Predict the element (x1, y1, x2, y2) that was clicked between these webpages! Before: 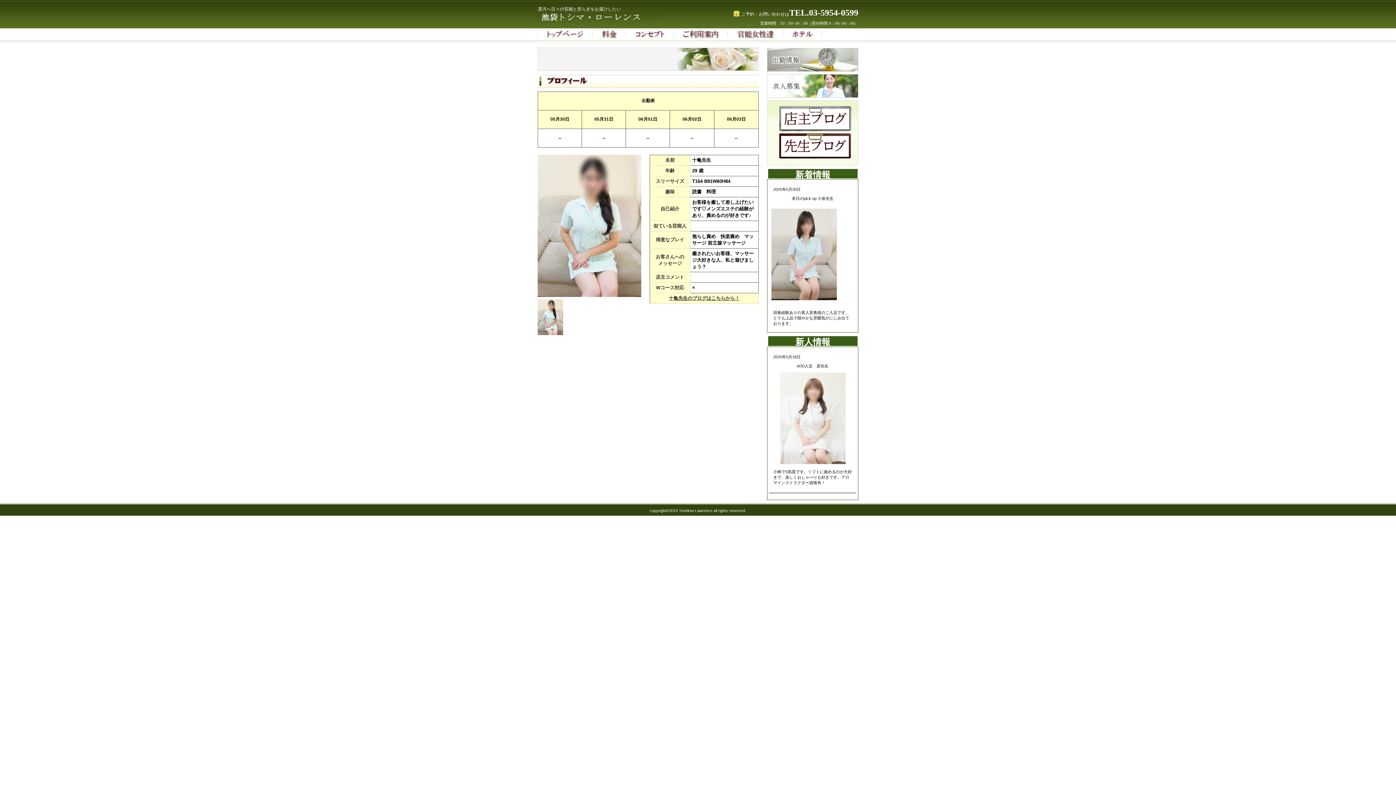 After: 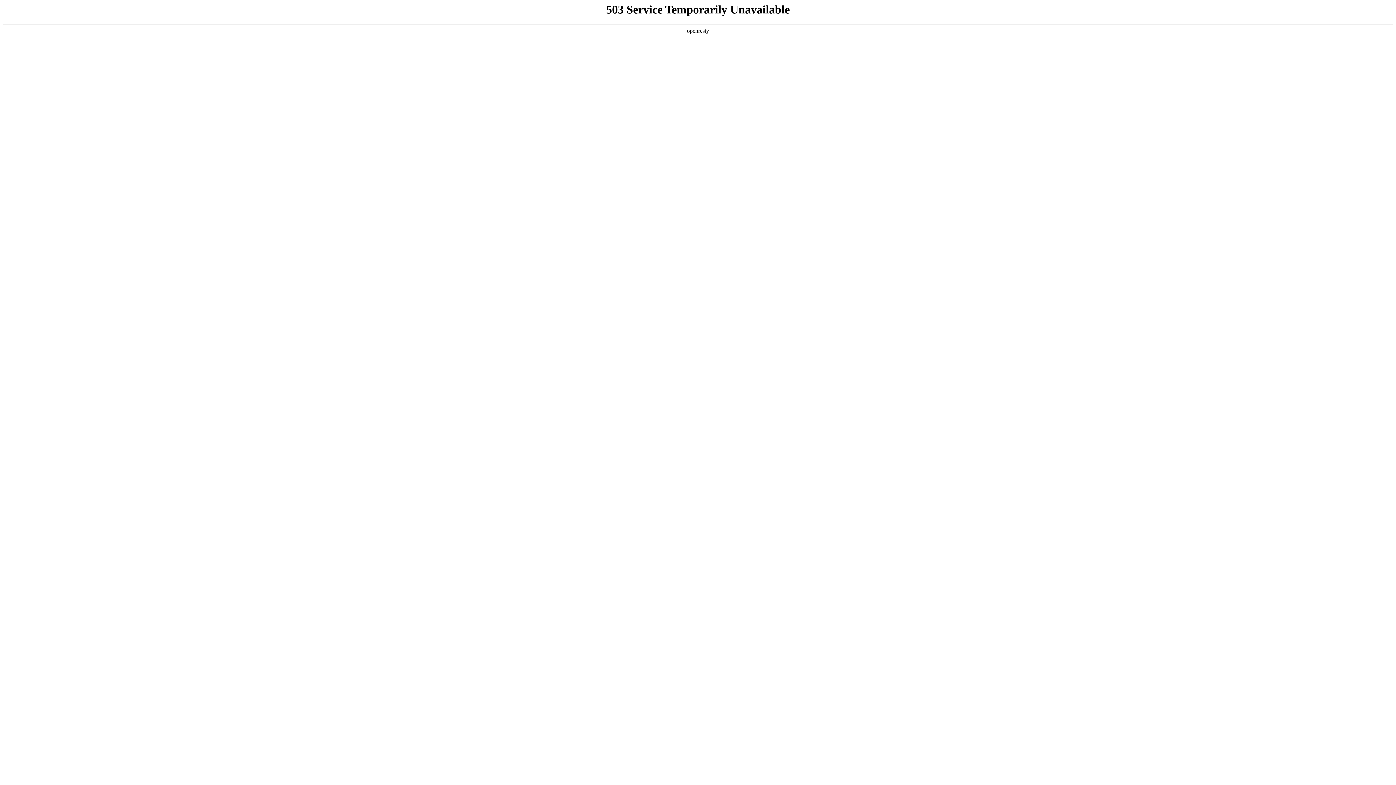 Action: bbox: (778, 155, 851, 159)